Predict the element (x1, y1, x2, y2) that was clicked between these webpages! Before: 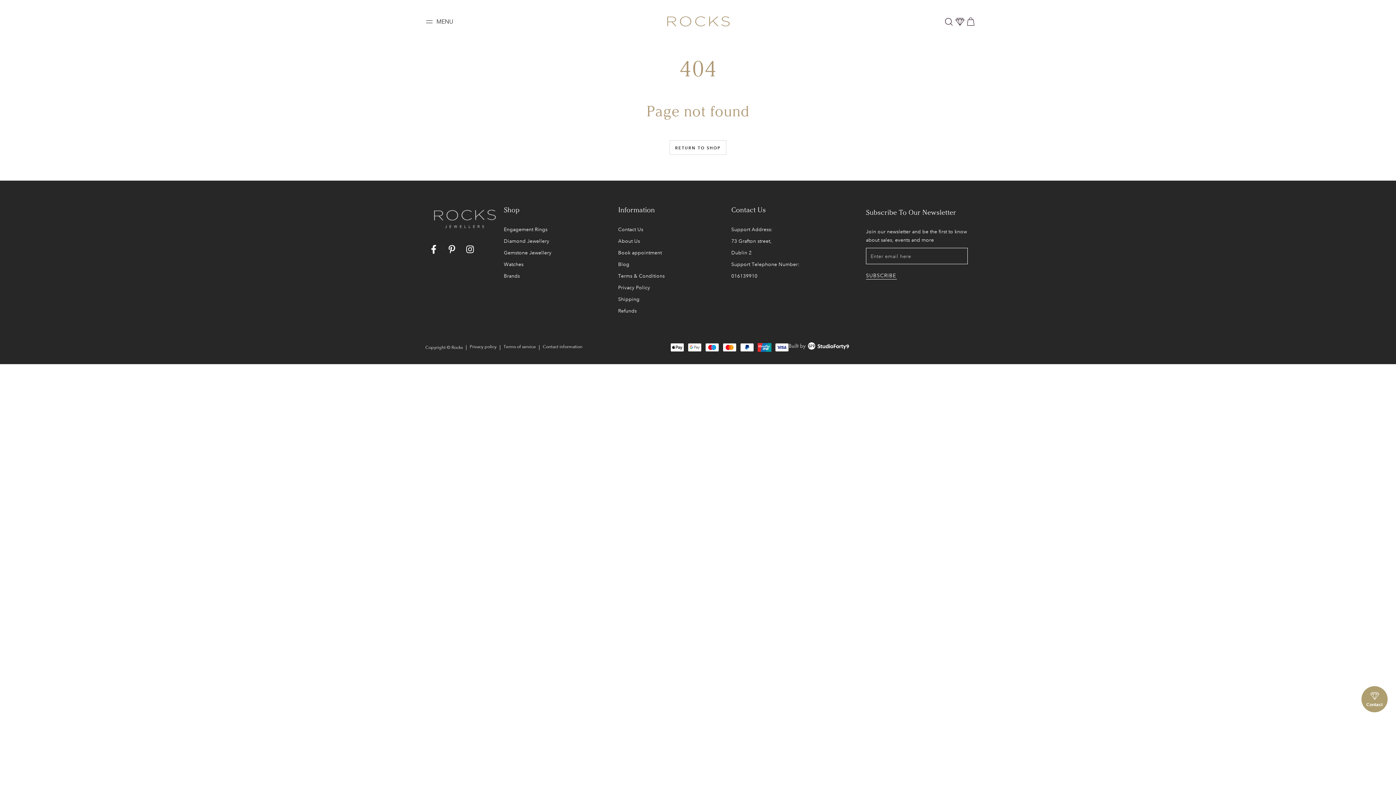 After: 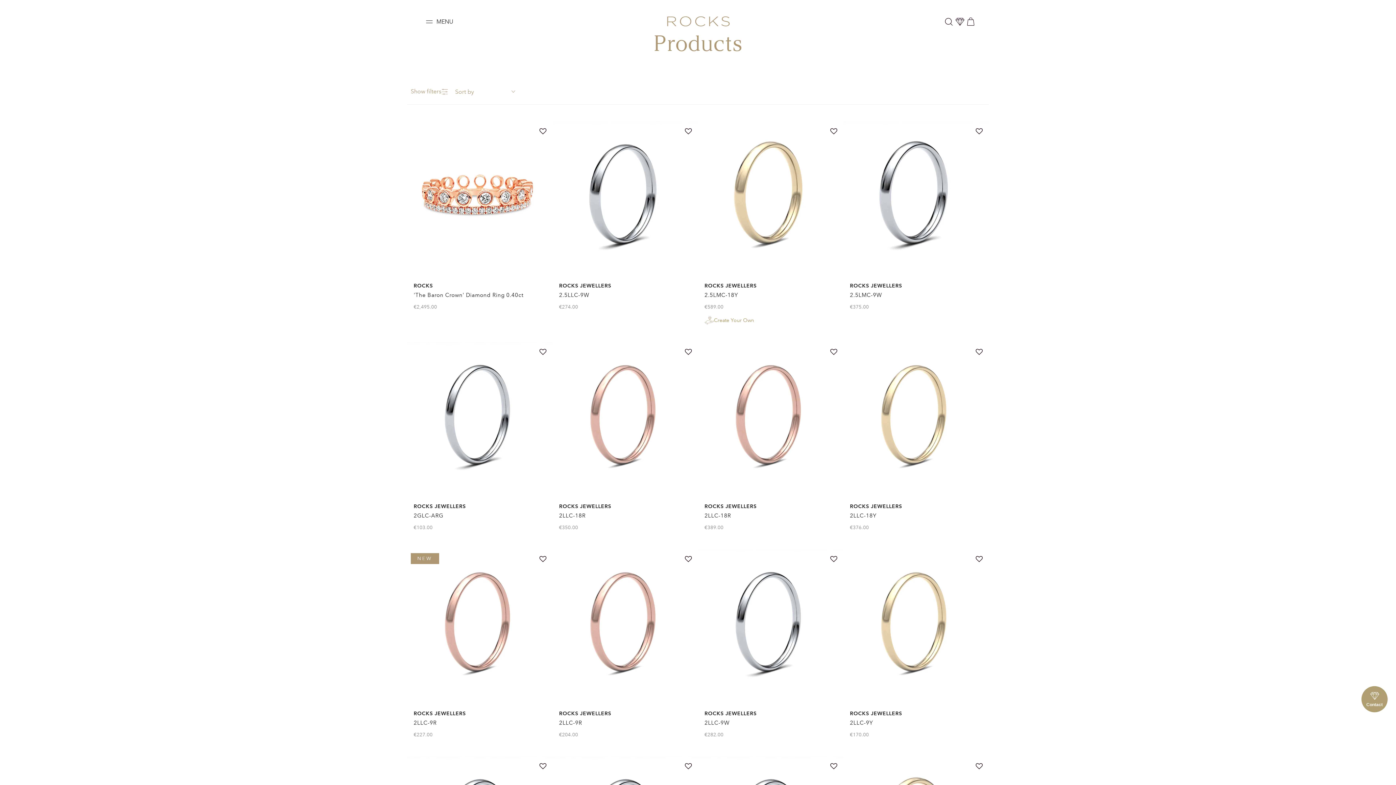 Action: label: RETURN TO SHOP bbox: (669, 140, 726, 154)